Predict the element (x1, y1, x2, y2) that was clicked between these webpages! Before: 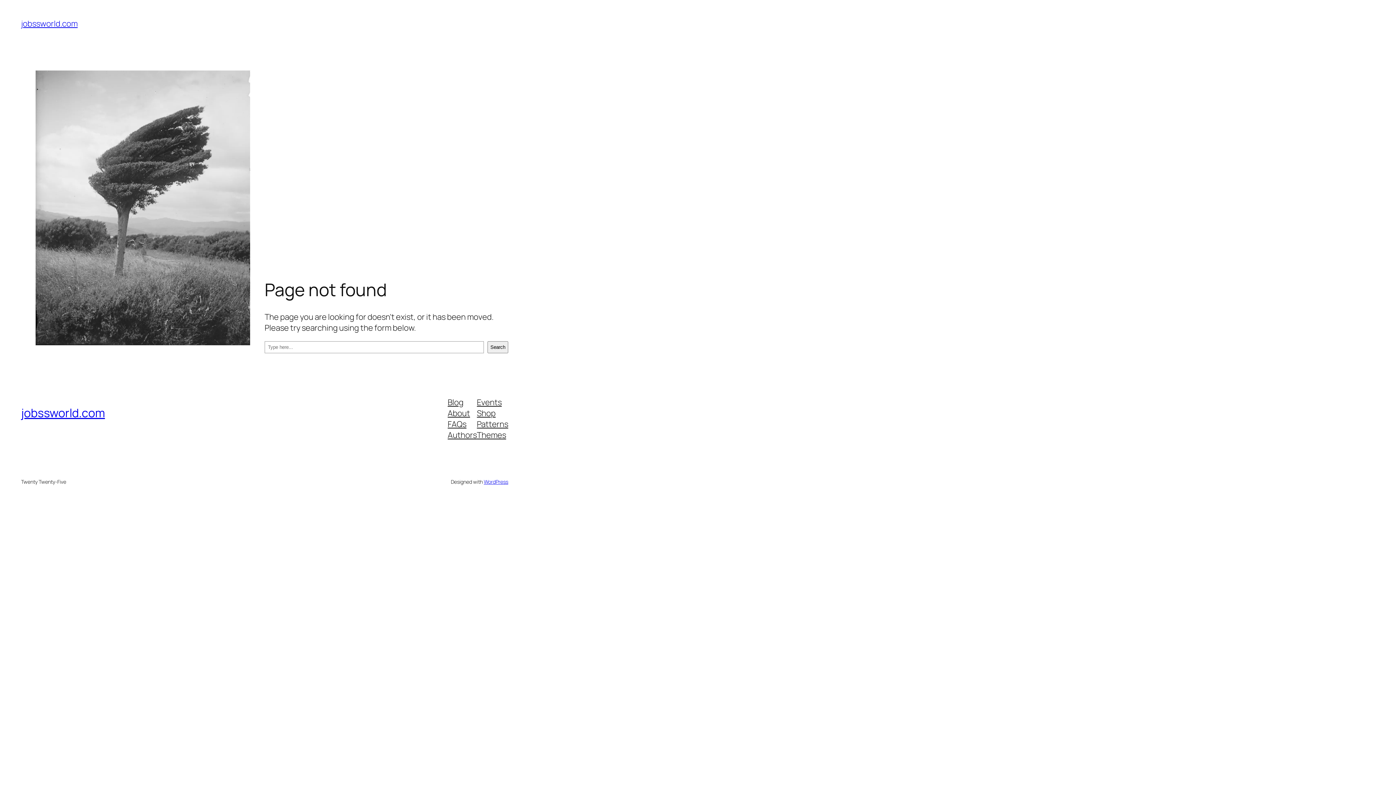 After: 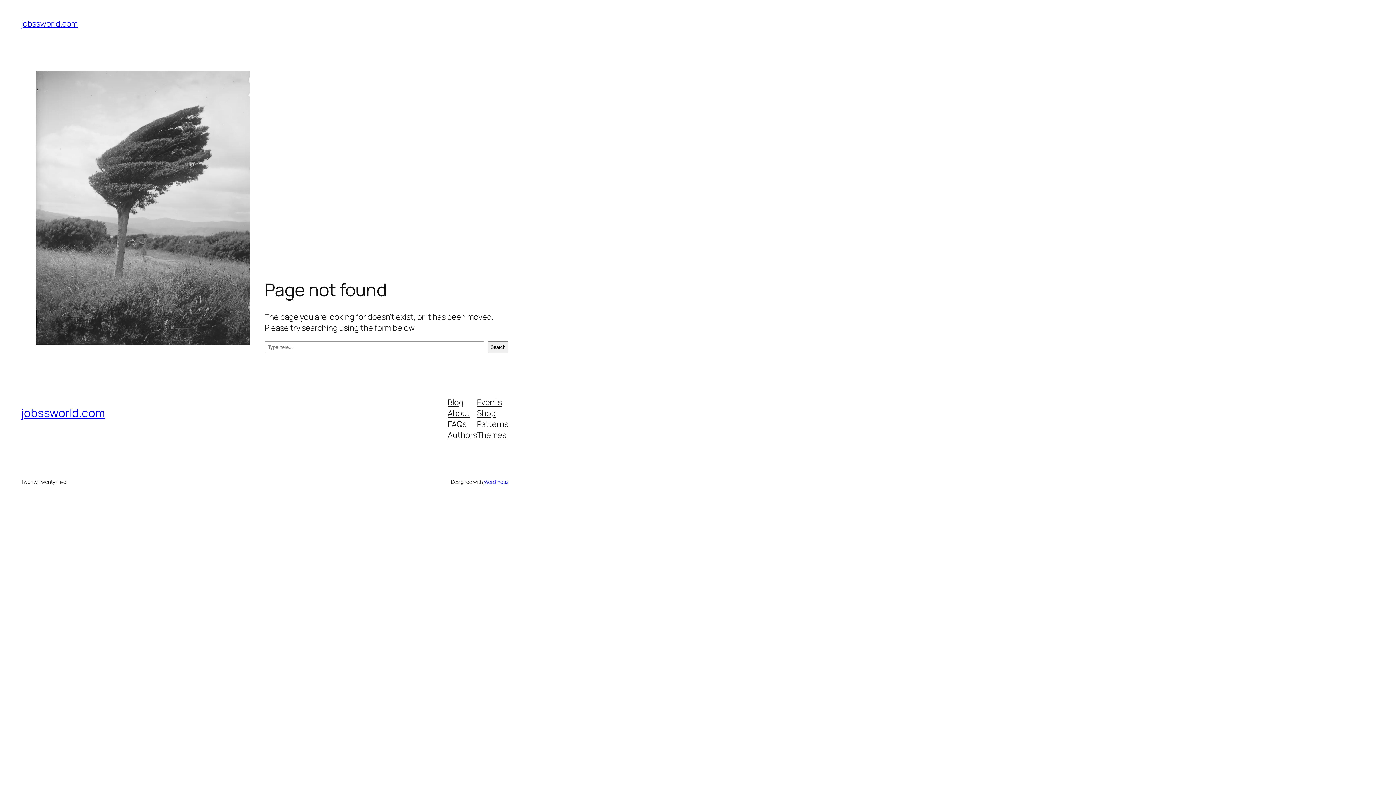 Action: bbox: (447, 418, 466, 429) label: FAQs